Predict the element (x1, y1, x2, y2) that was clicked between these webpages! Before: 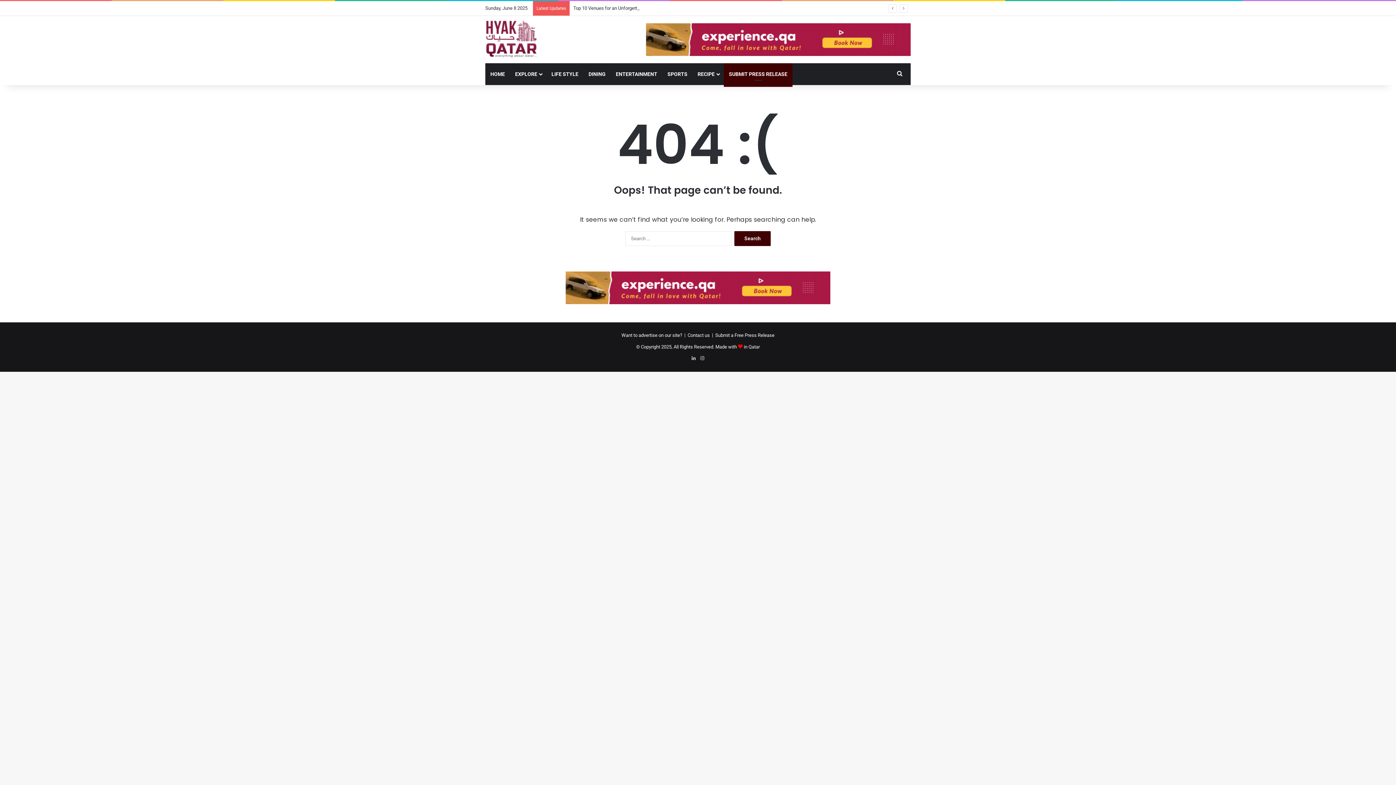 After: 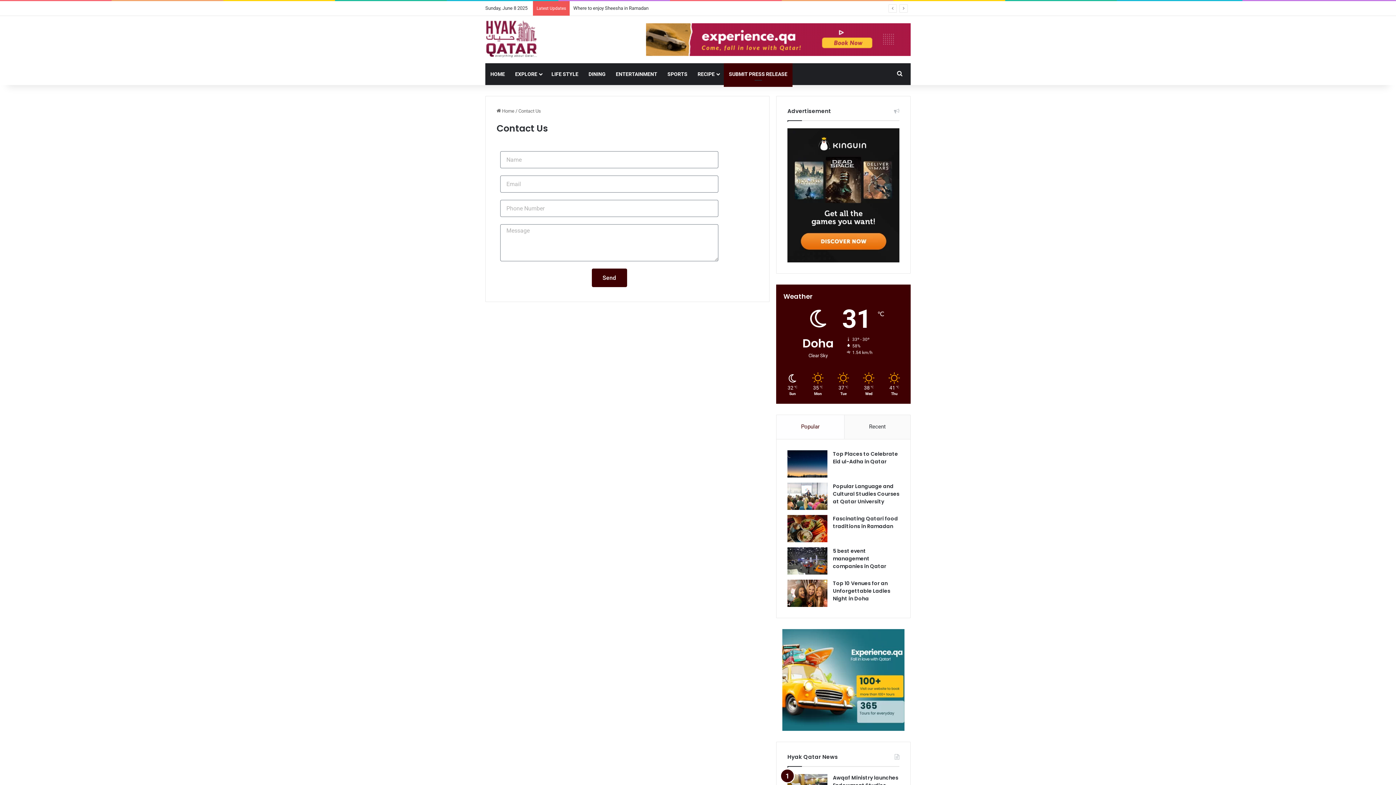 Action: label: Want to advertise on our site? bbox: (621, 332, 682, 338)